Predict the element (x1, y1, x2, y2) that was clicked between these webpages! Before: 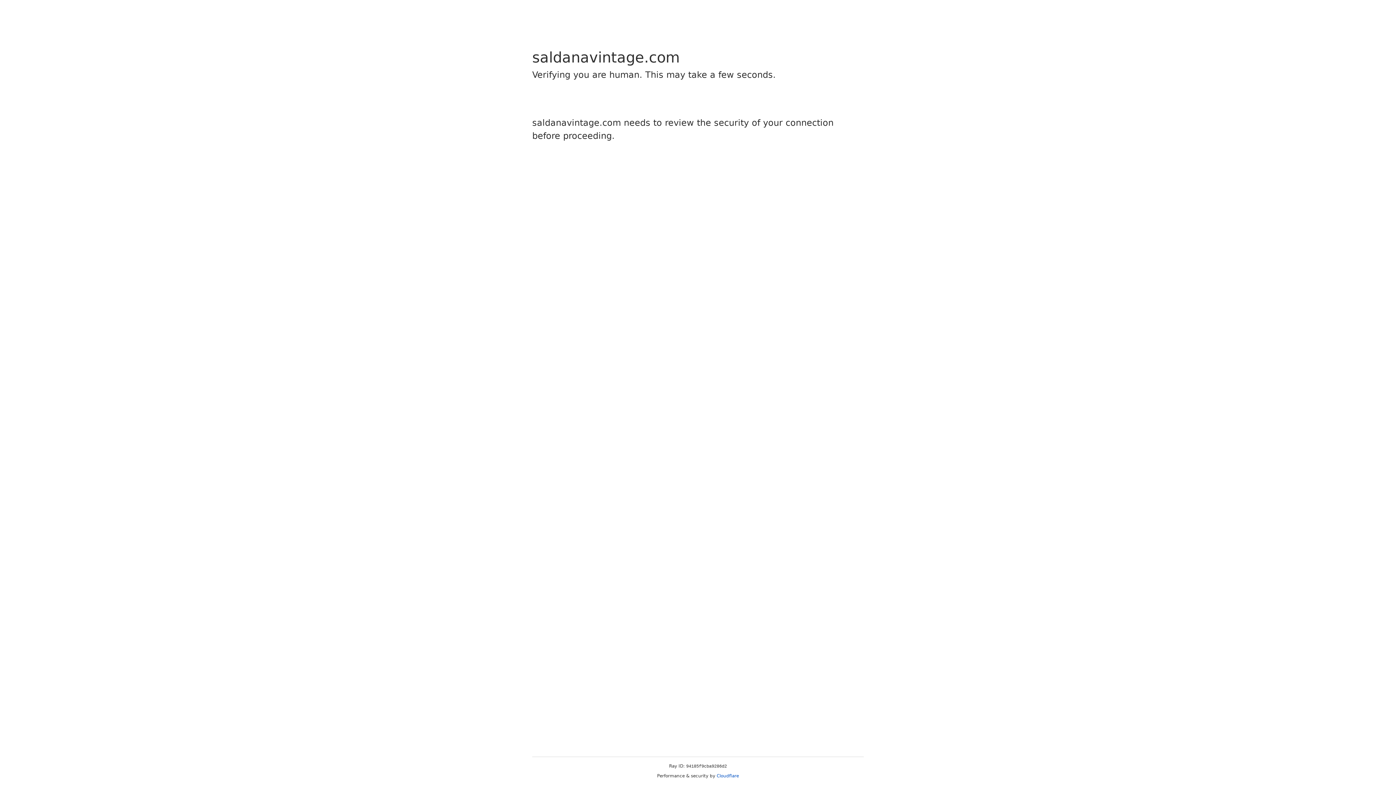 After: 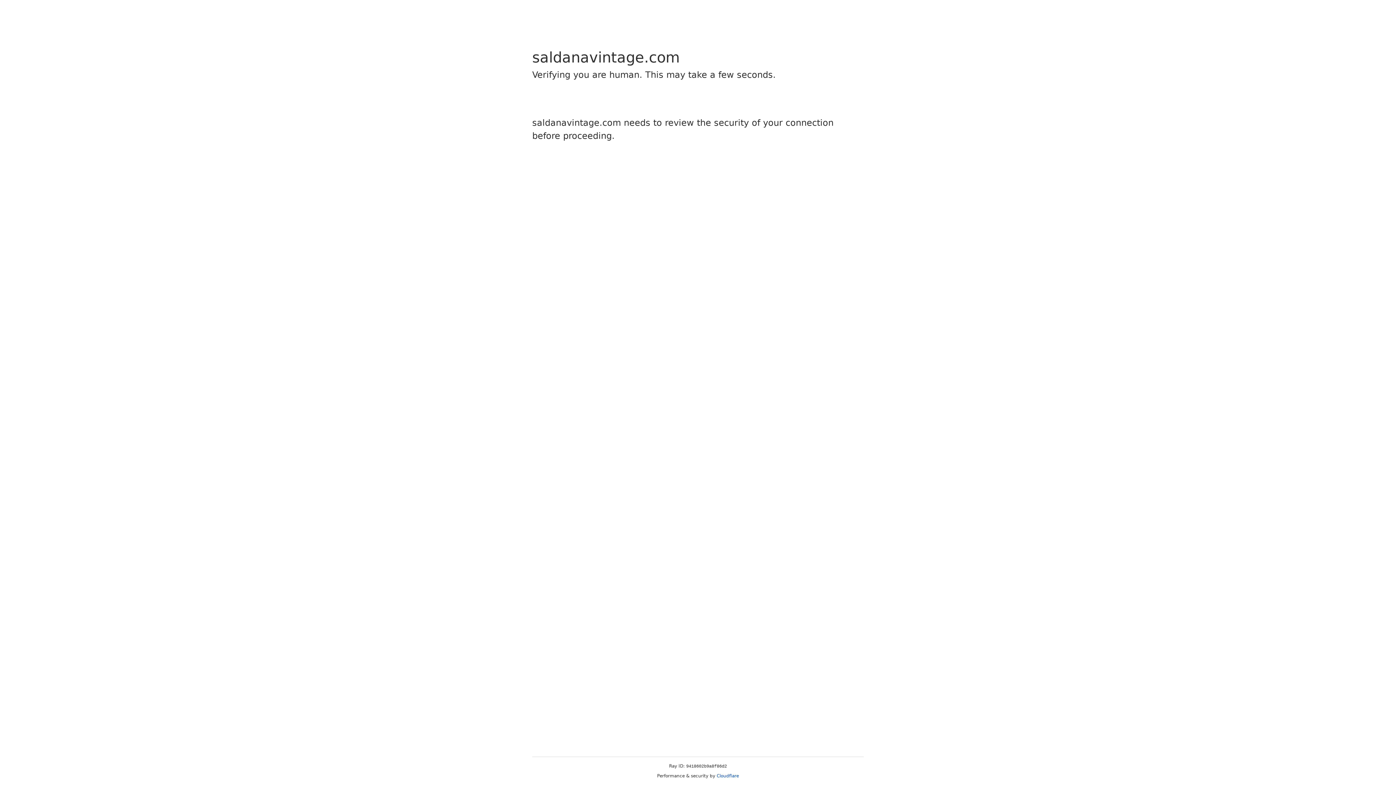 Action: label: Cloudflare bbox: (716, 773, 739, 778)